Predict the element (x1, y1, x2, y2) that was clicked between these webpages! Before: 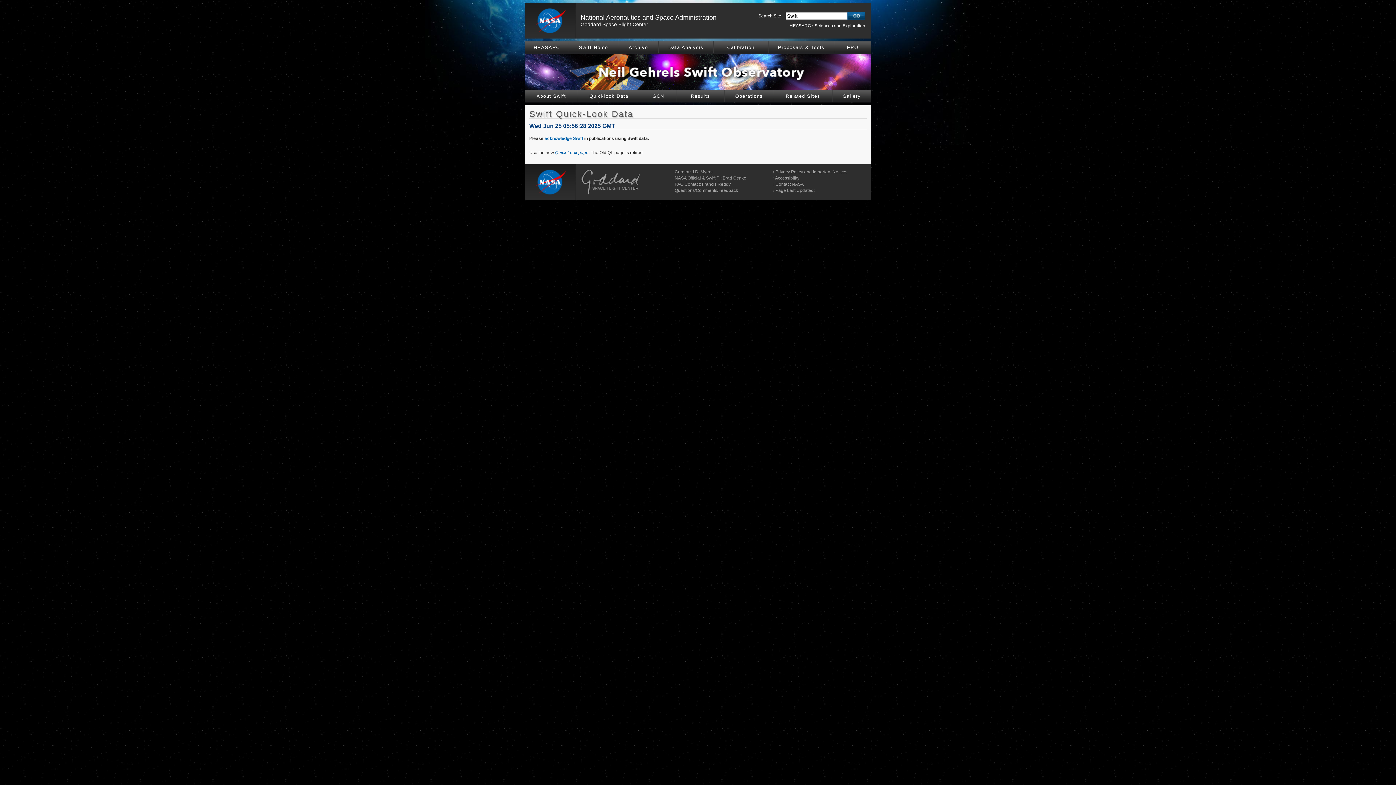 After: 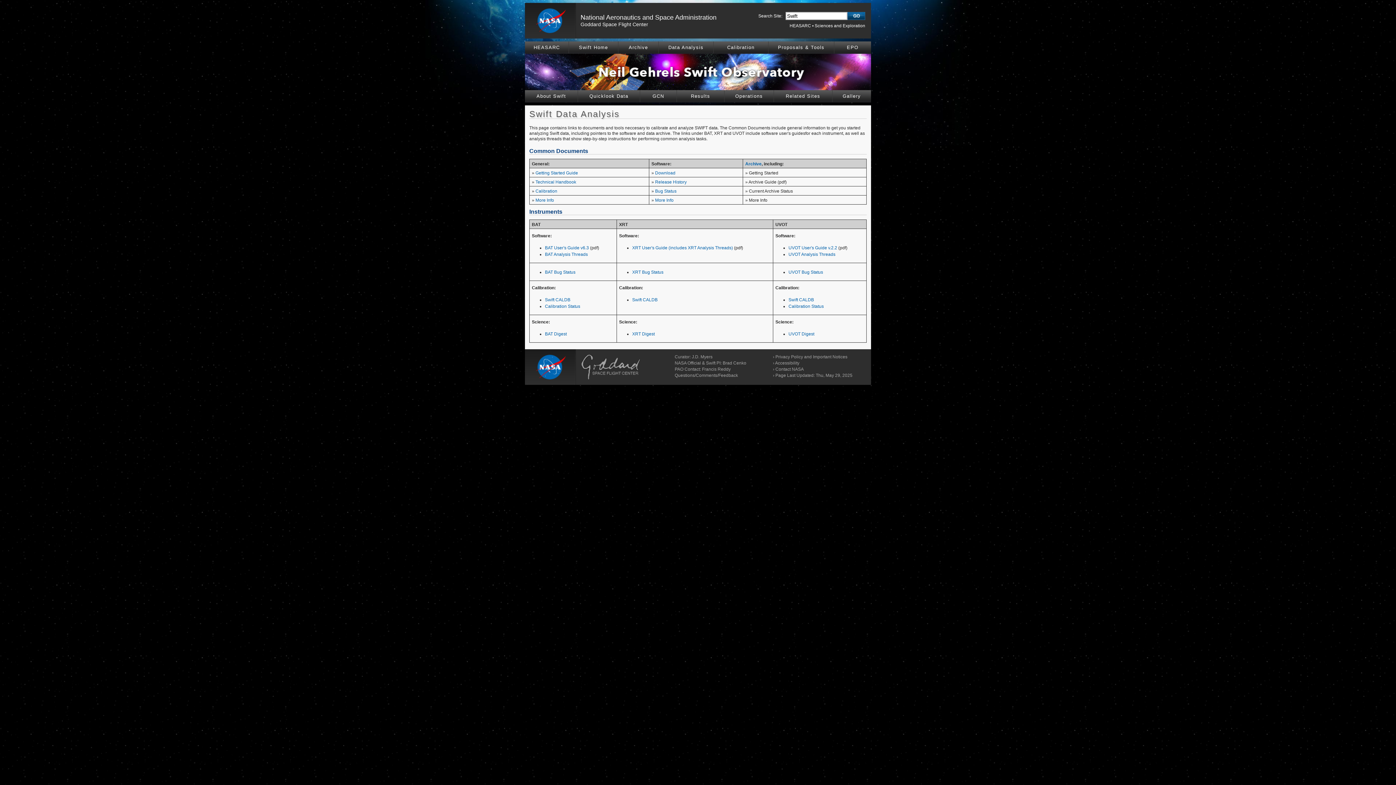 Action: bbox: (658, 41, 713, 53) label: Data Analysis